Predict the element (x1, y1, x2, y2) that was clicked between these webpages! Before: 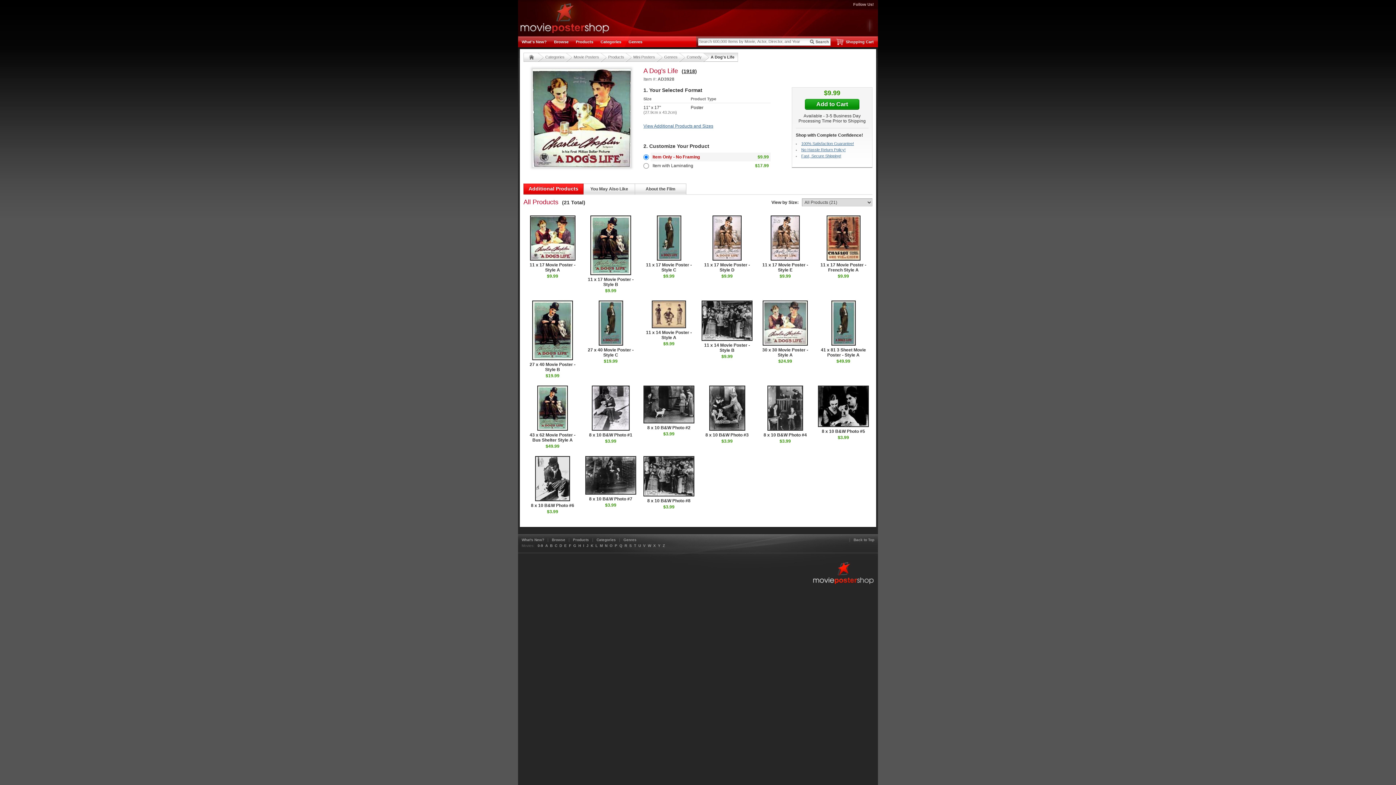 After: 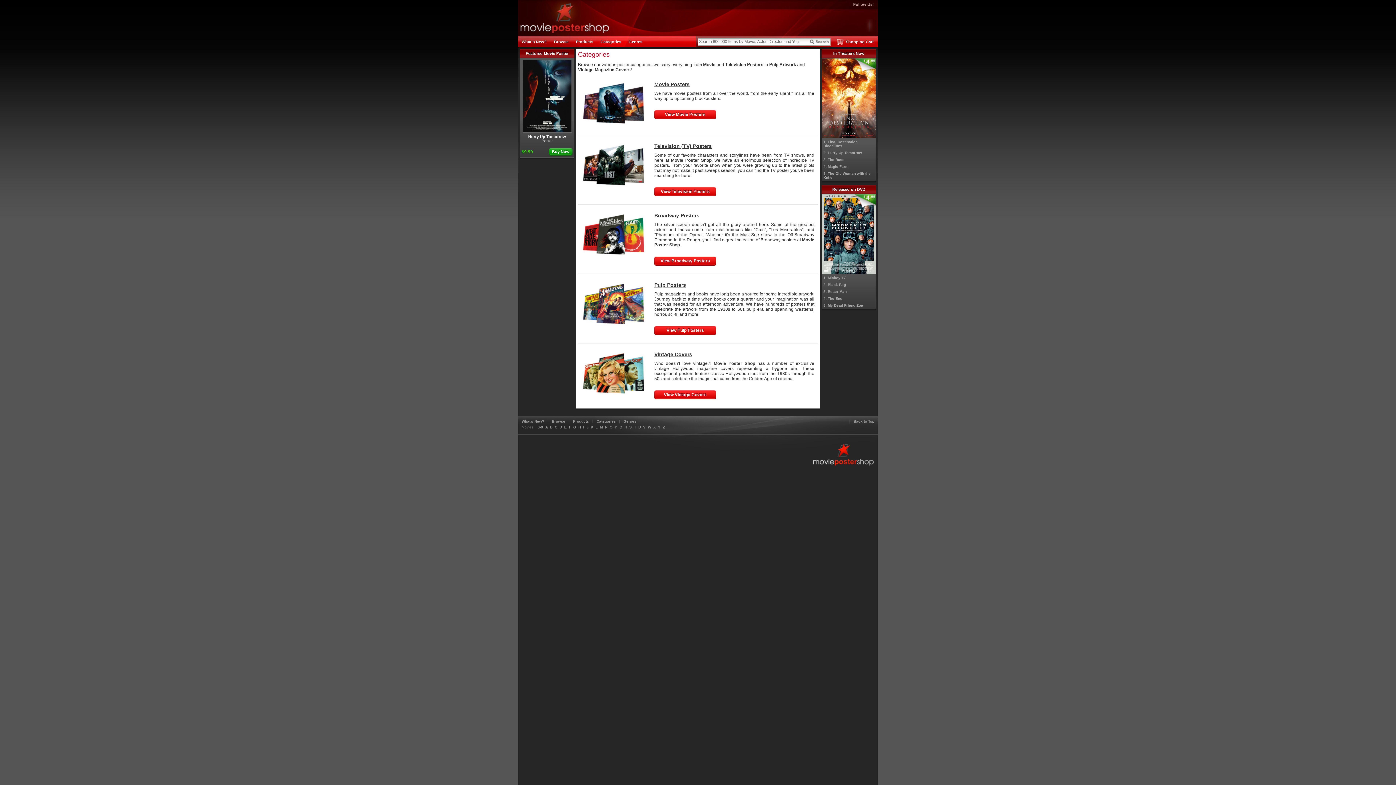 Action: bbox: (545, 53, 564, 61) label: Categories